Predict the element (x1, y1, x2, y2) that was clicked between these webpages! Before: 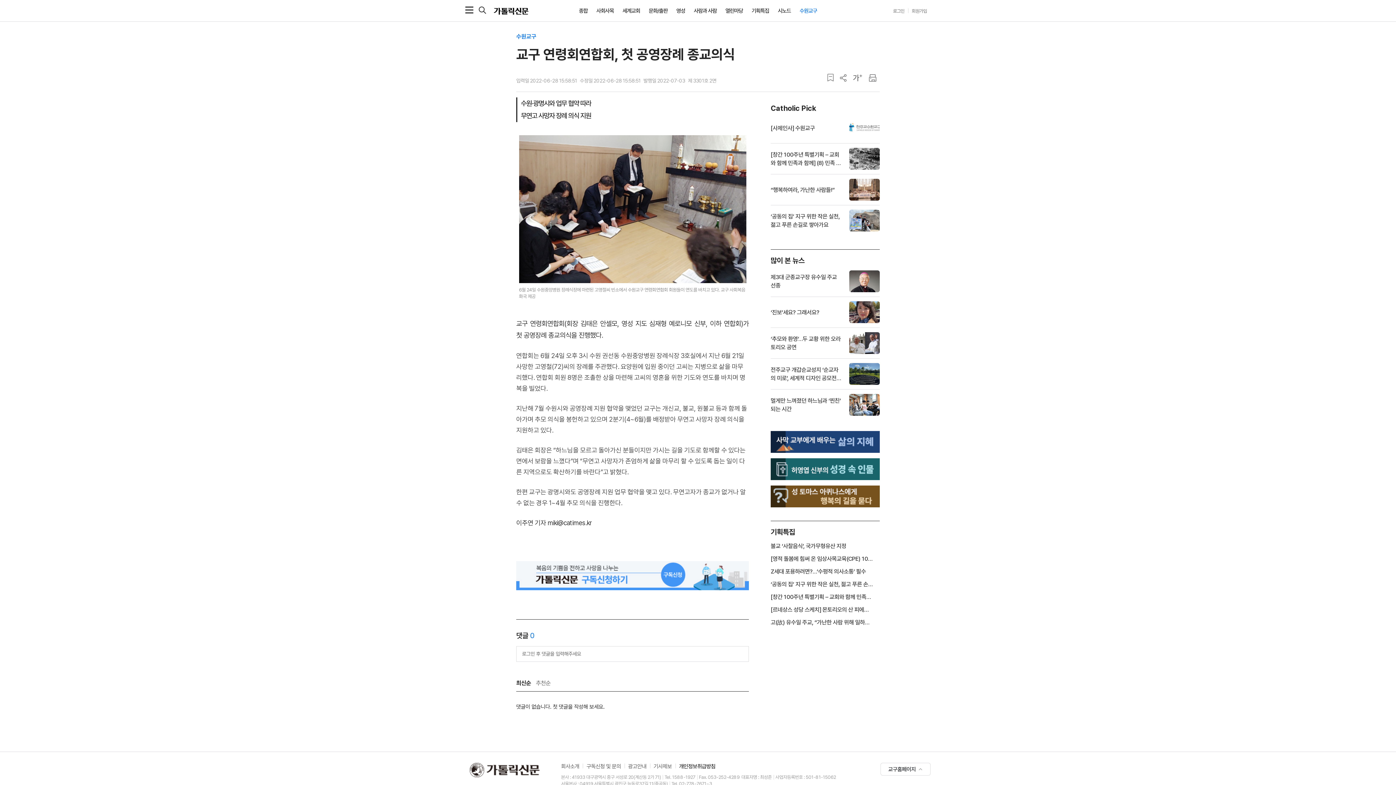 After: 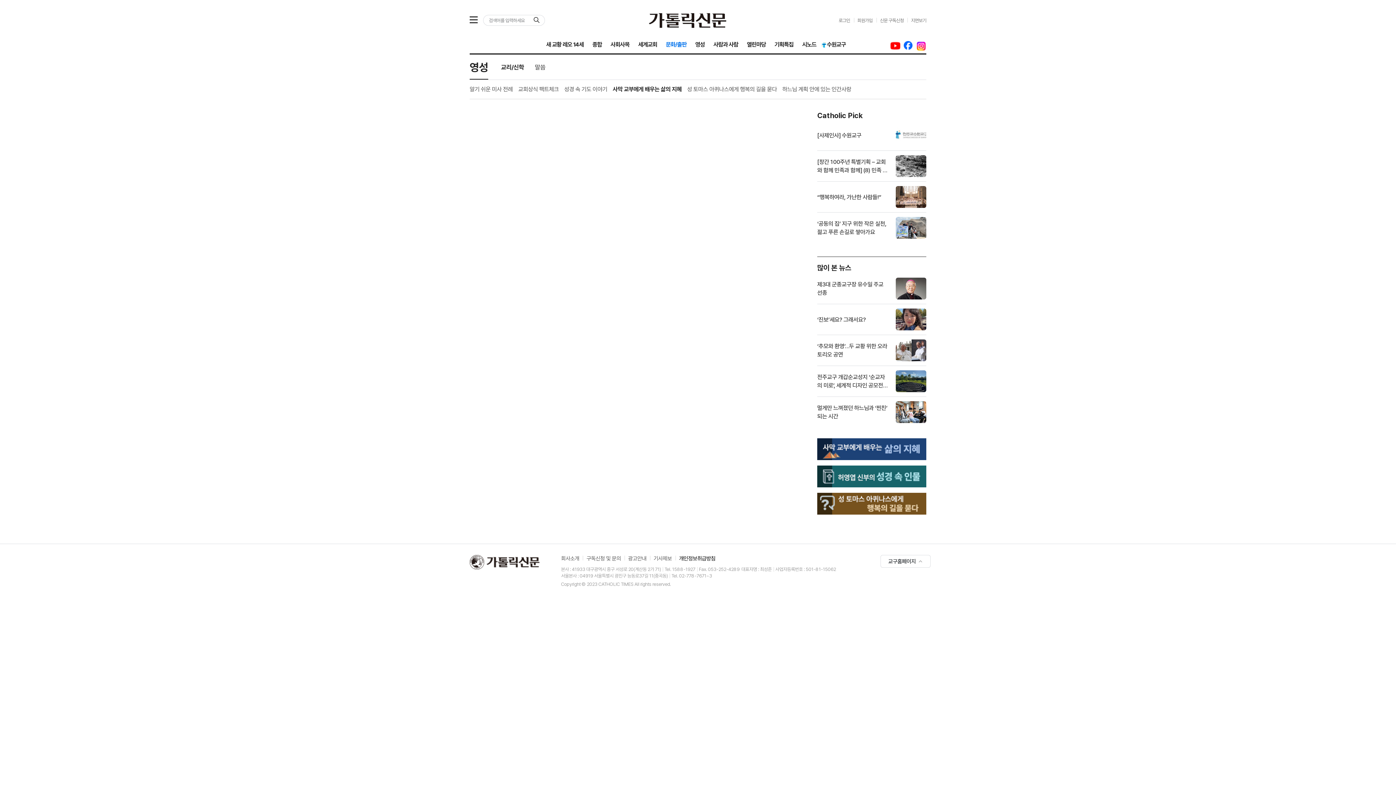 Action: bbox: (770, 431, 880, 453)